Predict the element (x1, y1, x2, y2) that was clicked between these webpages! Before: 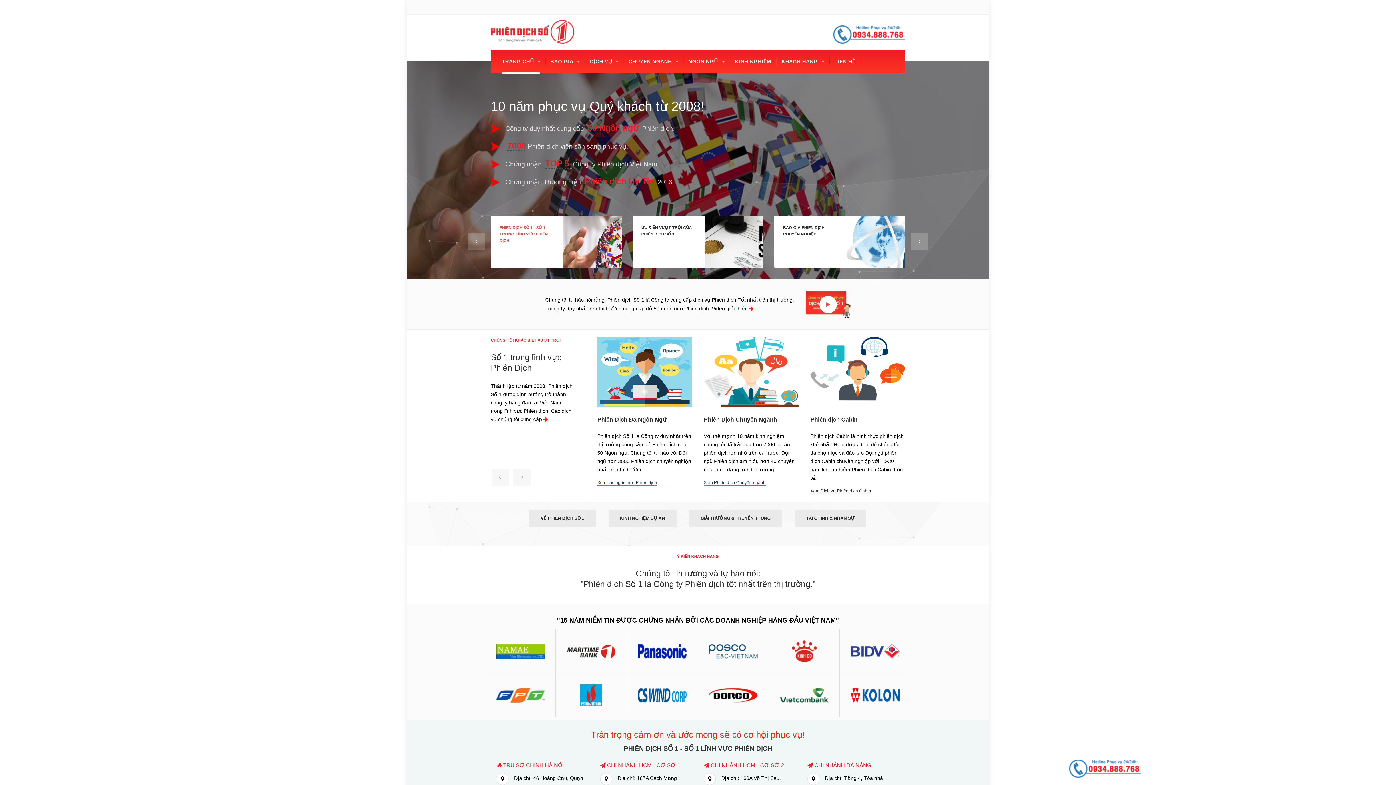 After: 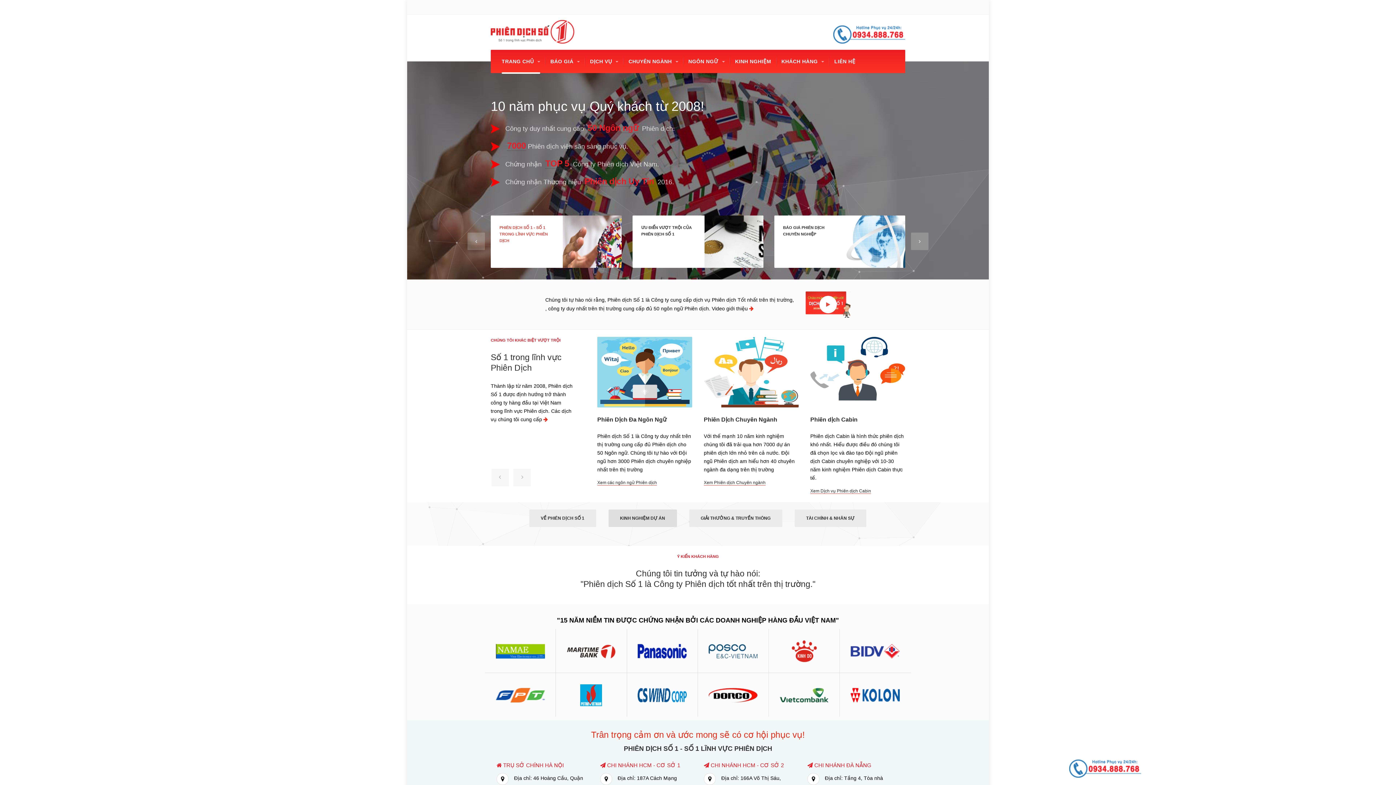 Action: label: KINH NGHIỆM DỰ ÁN bbox: (608, 509, 676, 527)